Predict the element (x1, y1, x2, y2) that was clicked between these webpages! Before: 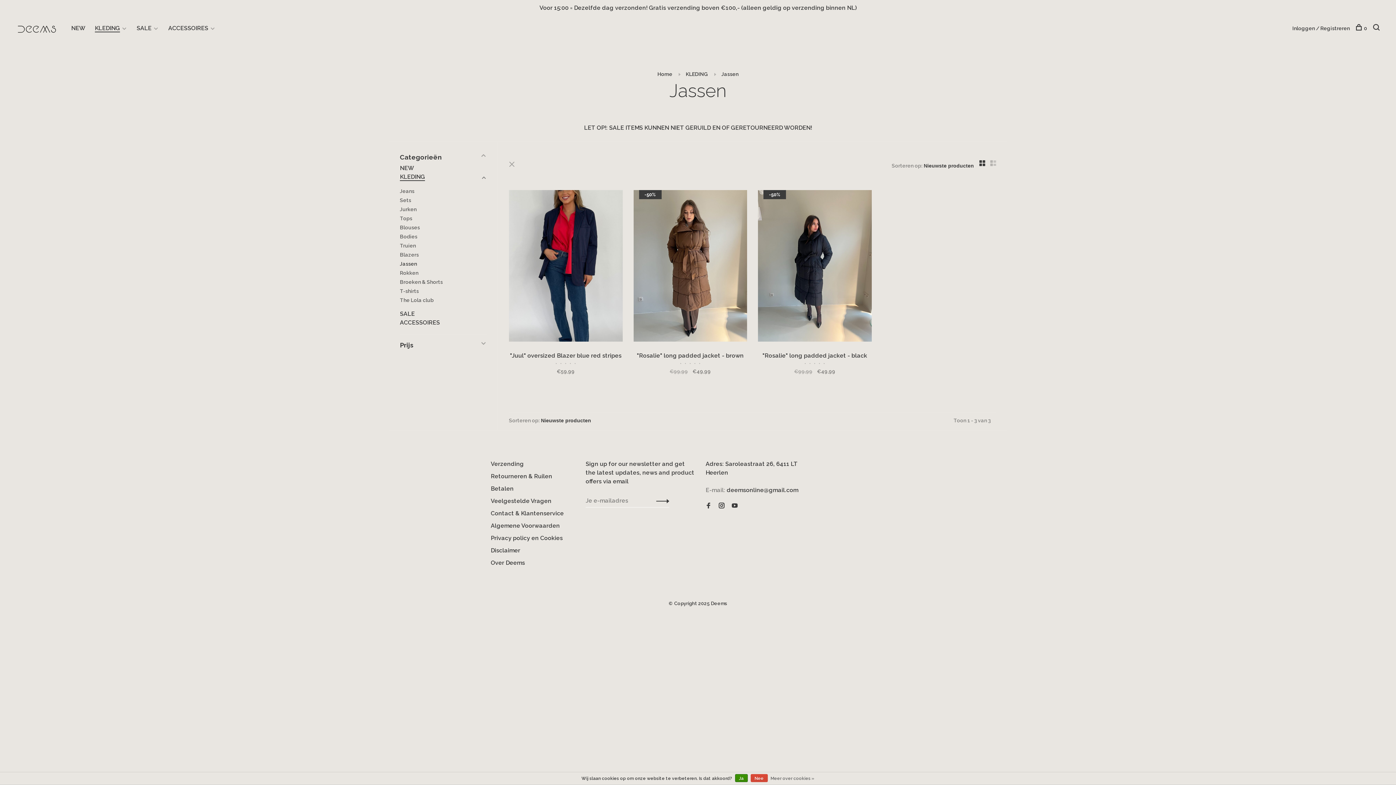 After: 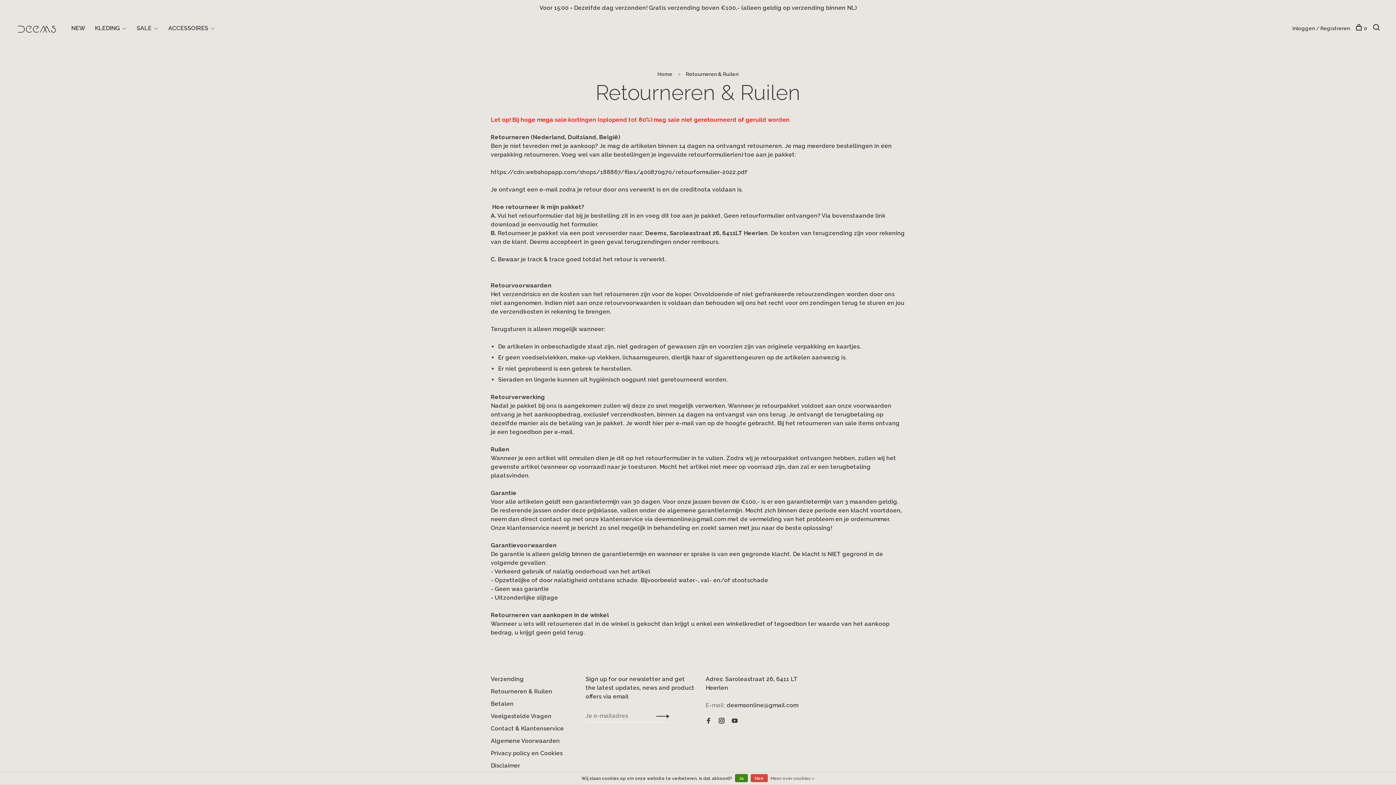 Action: bbox: (490, 472, 552, 479) label: Retourneren & Ruilen